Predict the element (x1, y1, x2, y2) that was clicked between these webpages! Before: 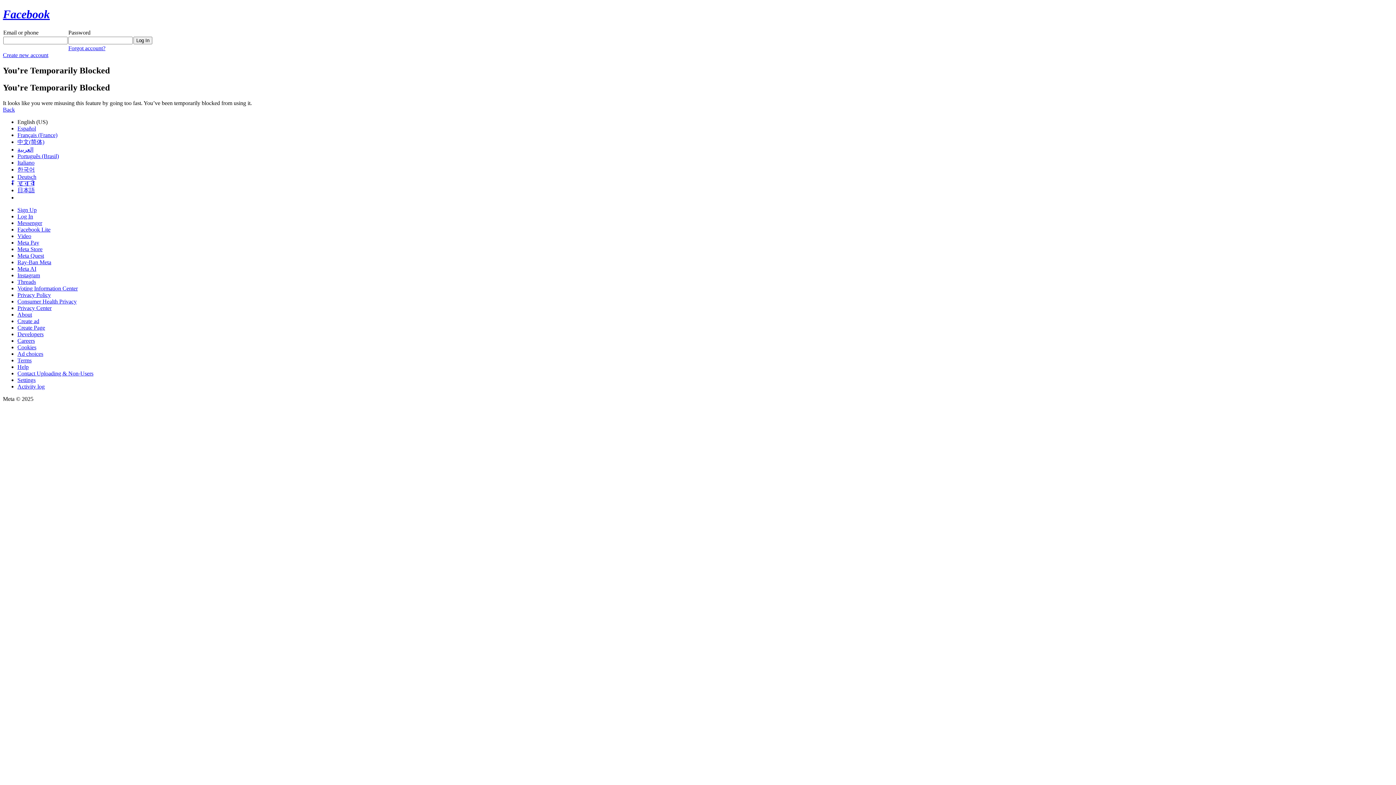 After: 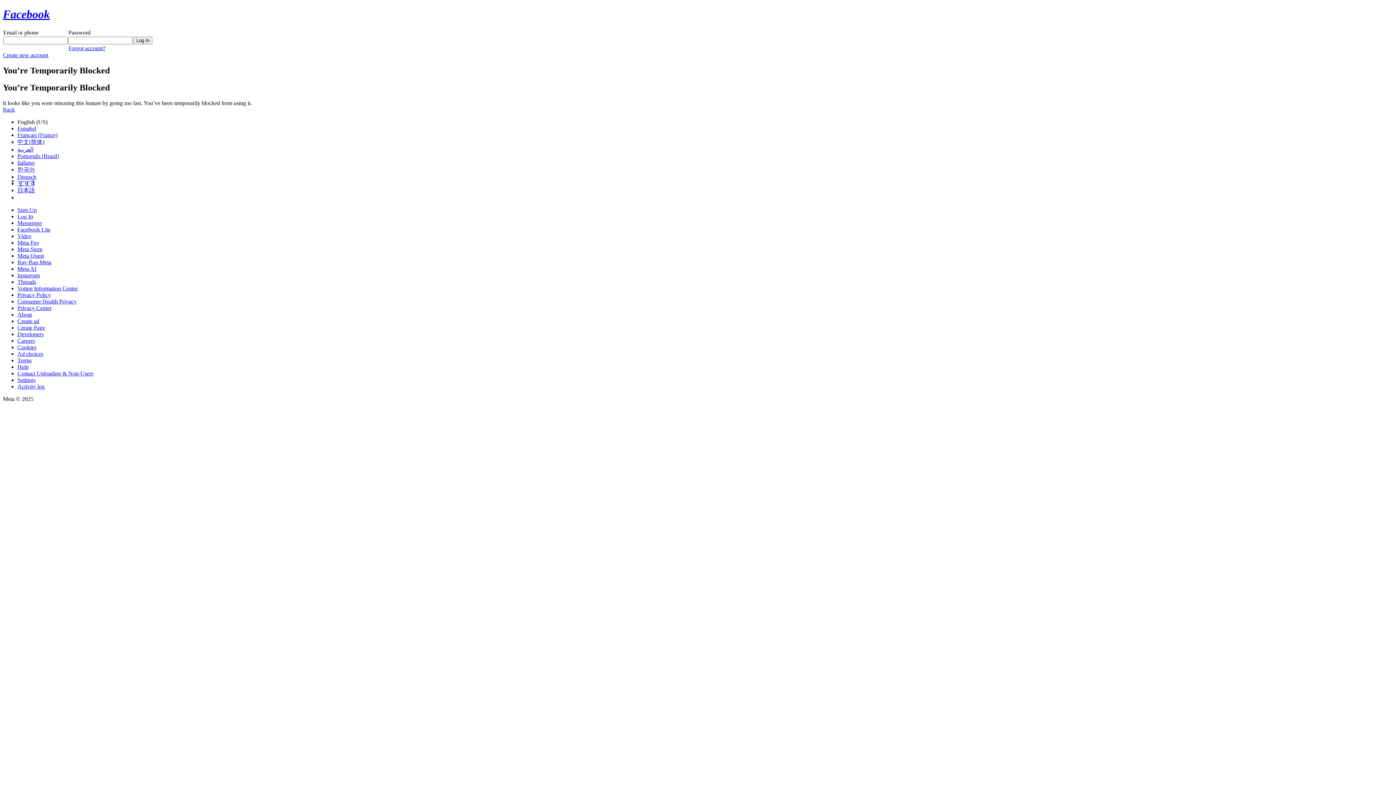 Action: bbox: (17, 239, 39, 245) label: Meta Pay